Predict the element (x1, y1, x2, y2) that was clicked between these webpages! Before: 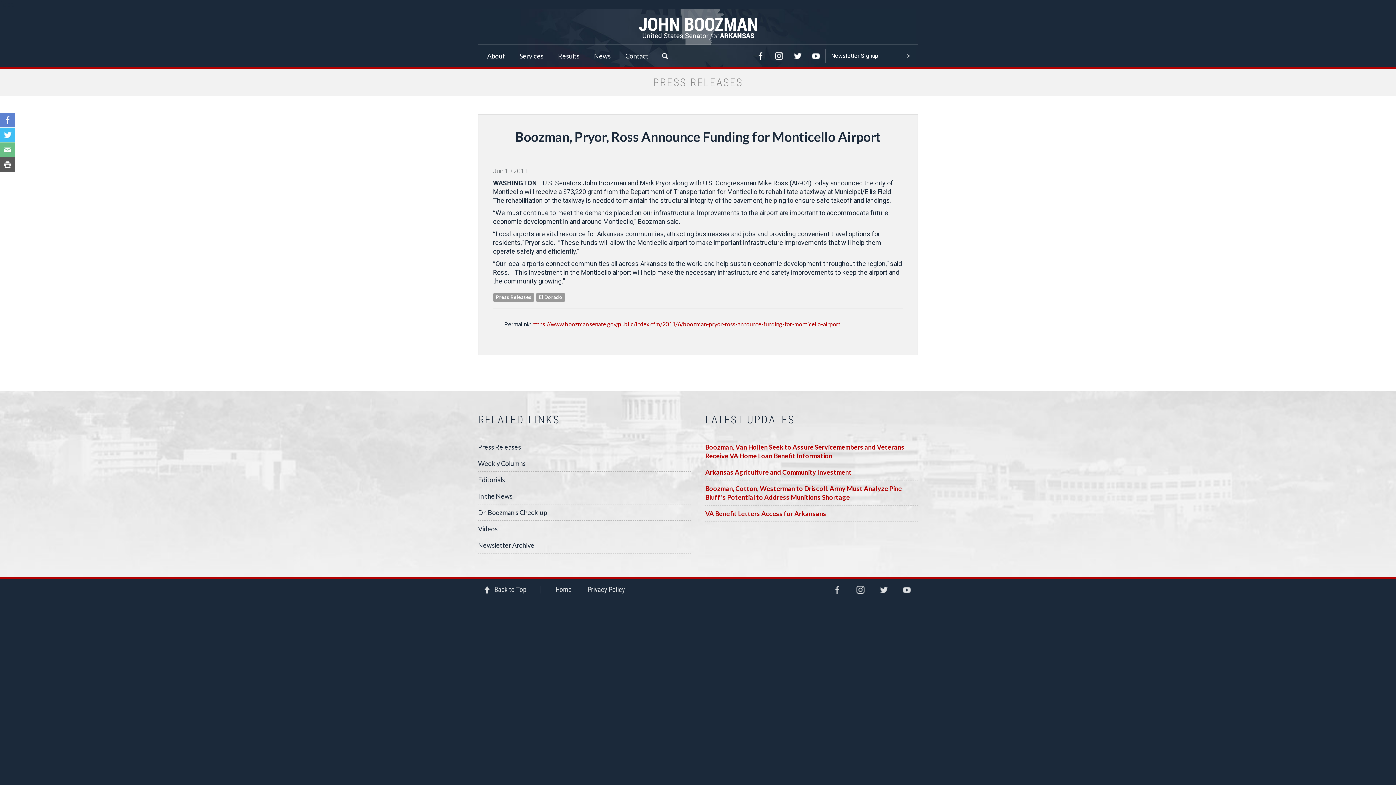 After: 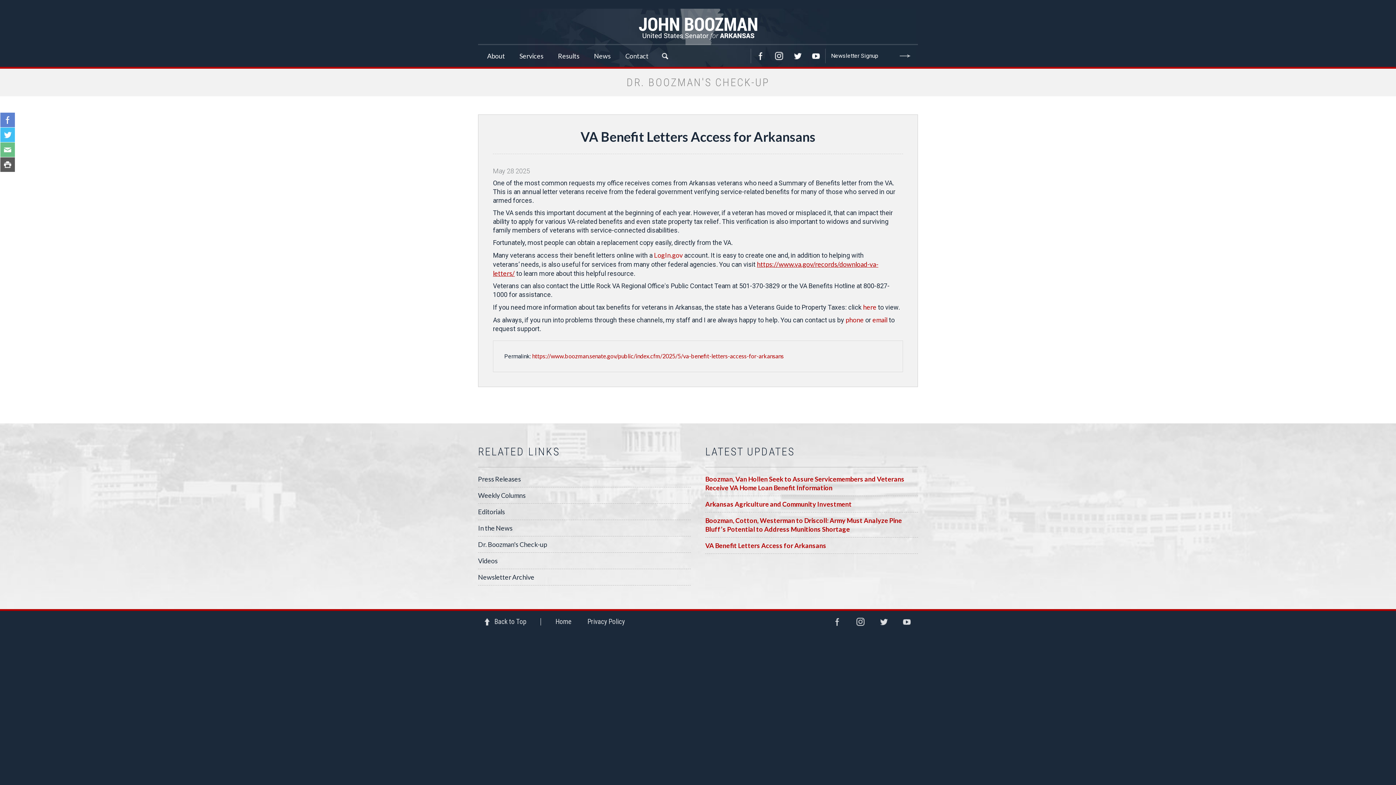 Action: label: VA Benefit Letters Access for Arkansans bbox: (705, 505, 918, 522)